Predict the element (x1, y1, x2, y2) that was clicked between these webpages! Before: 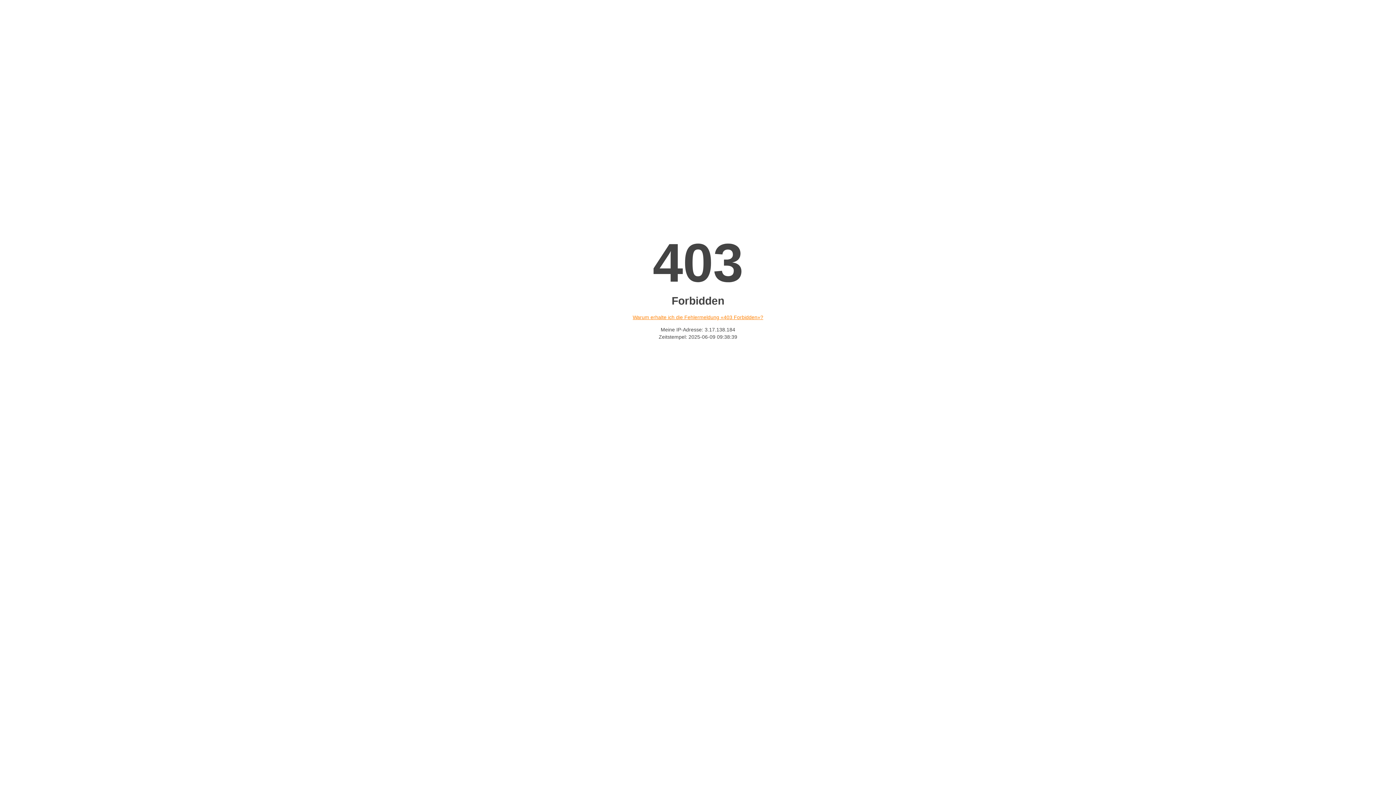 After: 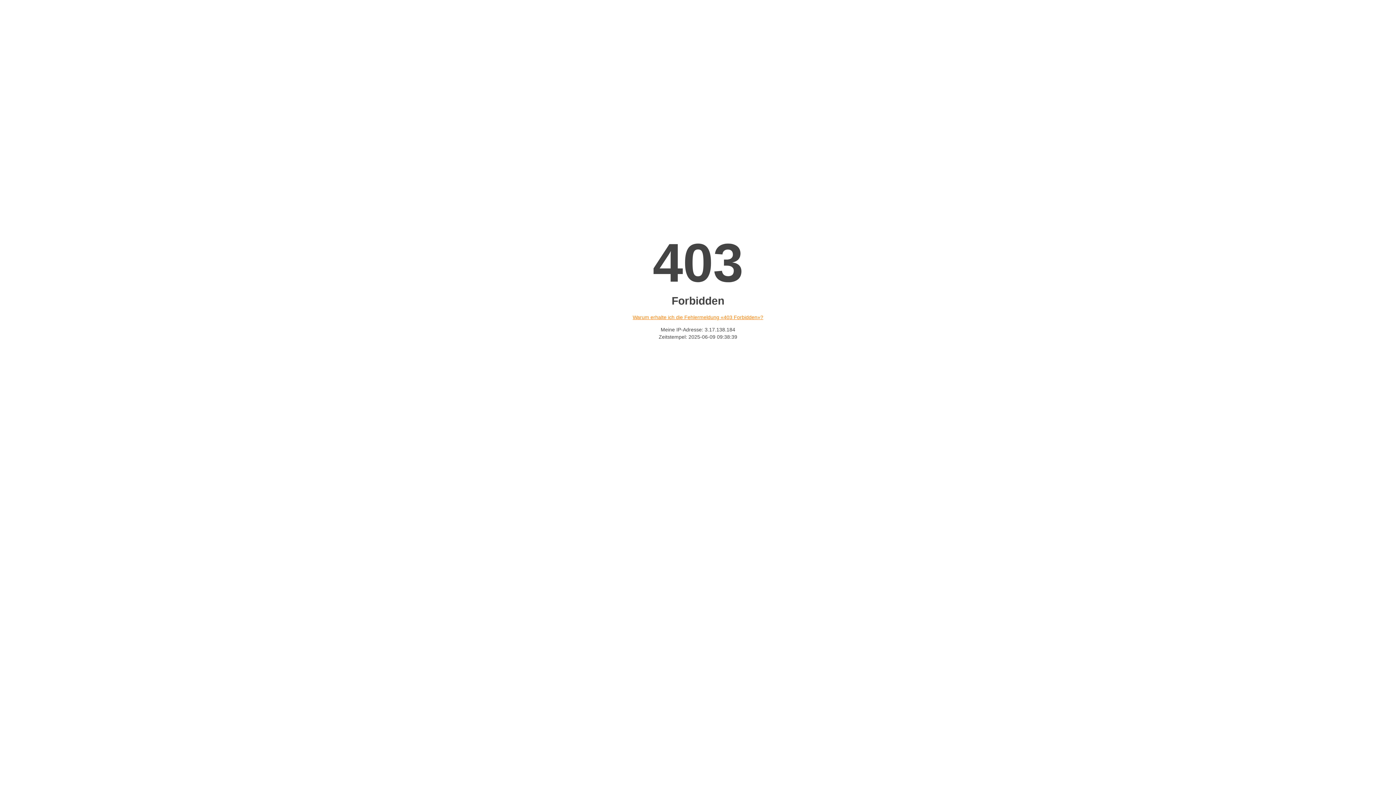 Action: label: Warum erhalte ich die Fehlermeldung «403 Forbidden»? bbox: (632, 314, 763, 320)